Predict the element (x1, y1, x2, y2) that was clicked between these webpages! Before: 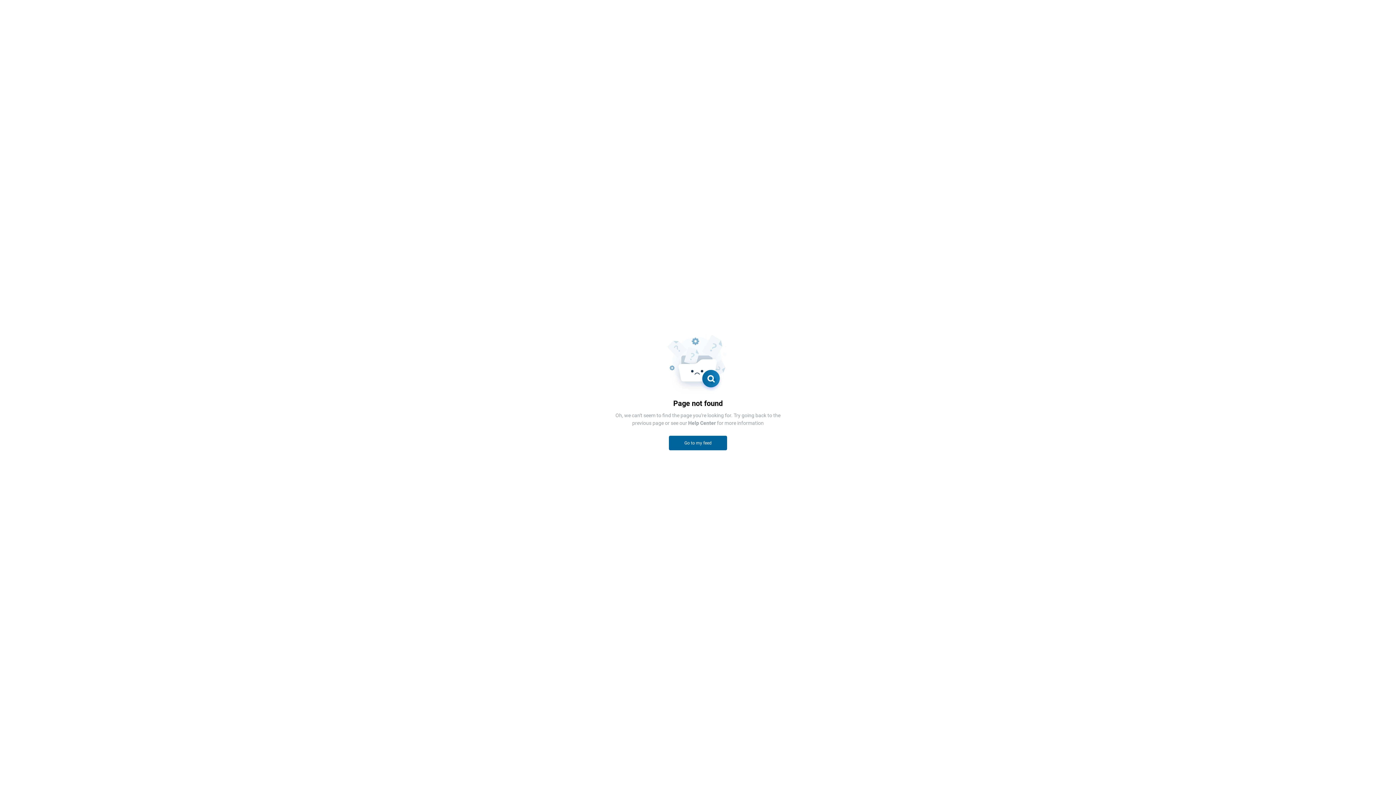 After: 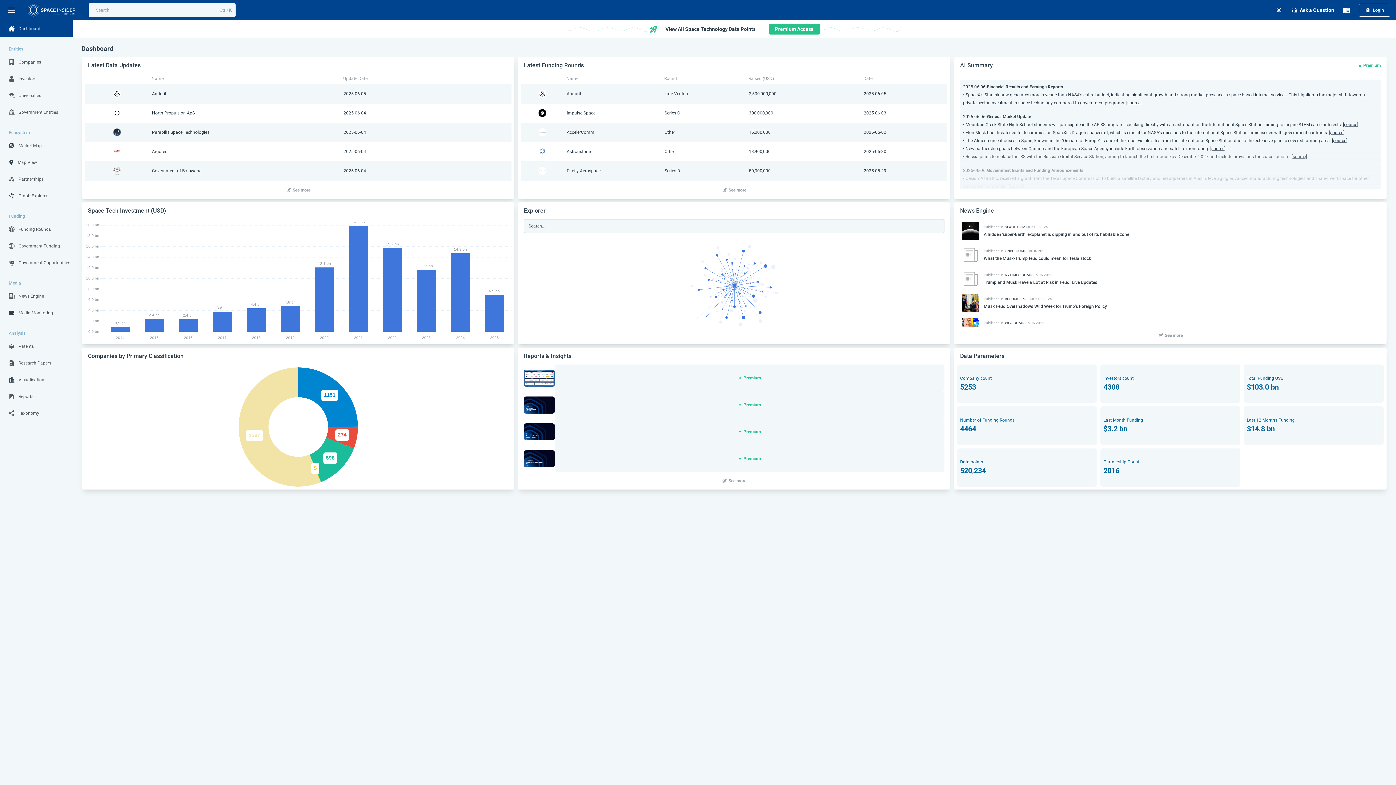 Action: bbox: (669, 435, 727, 450) label: Go to my feed